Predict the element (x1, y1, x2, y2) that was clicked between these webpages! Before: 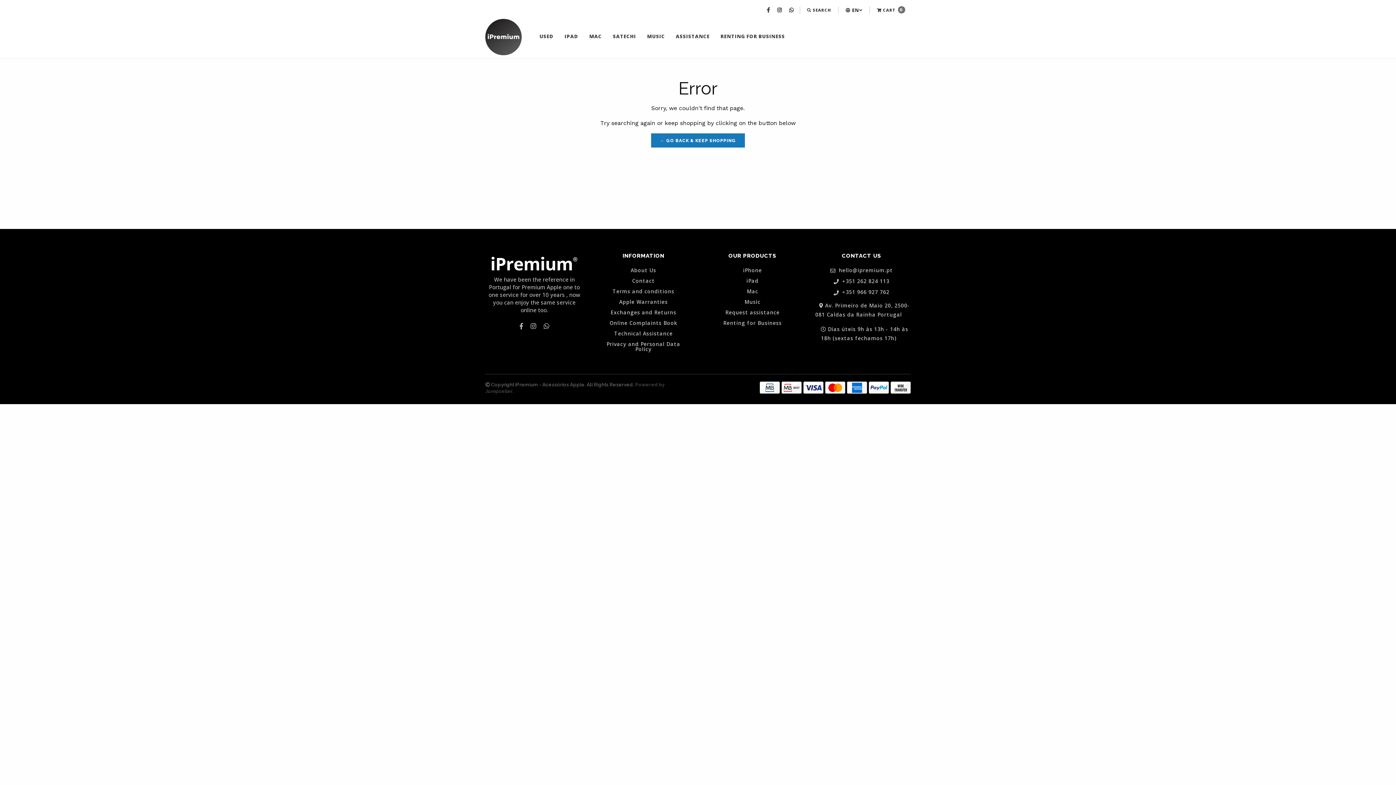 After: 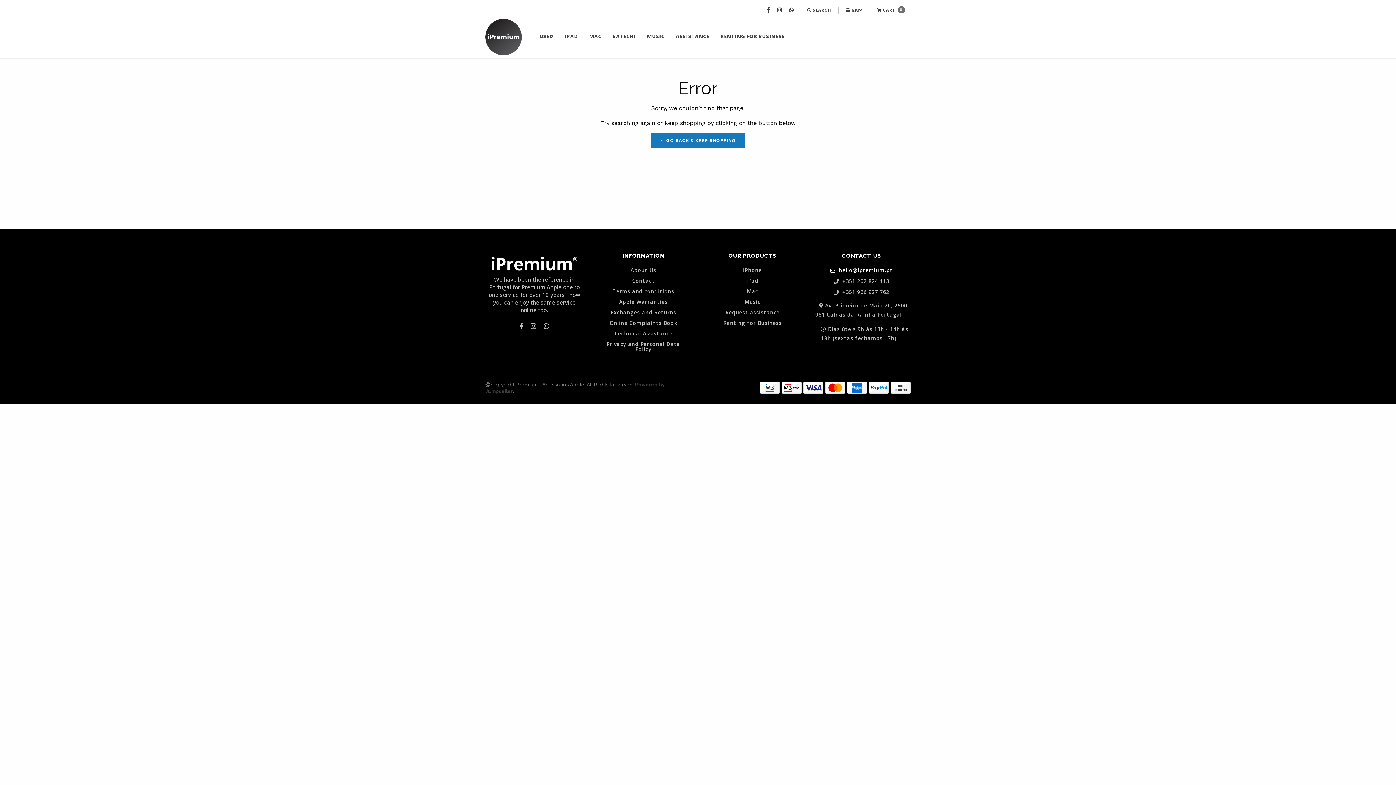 Action: bbox: (812, 267, 910, 273) label:  hello@ipremium.pt